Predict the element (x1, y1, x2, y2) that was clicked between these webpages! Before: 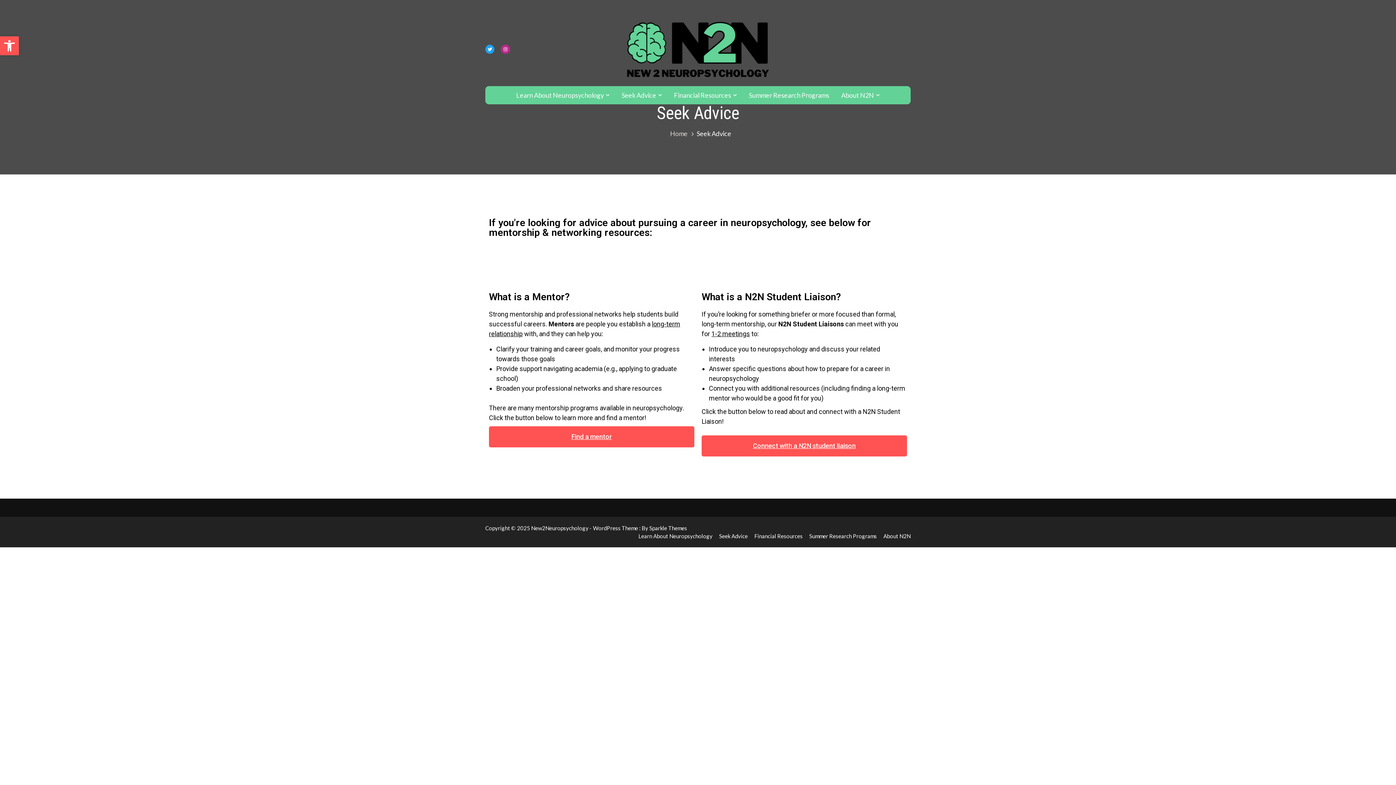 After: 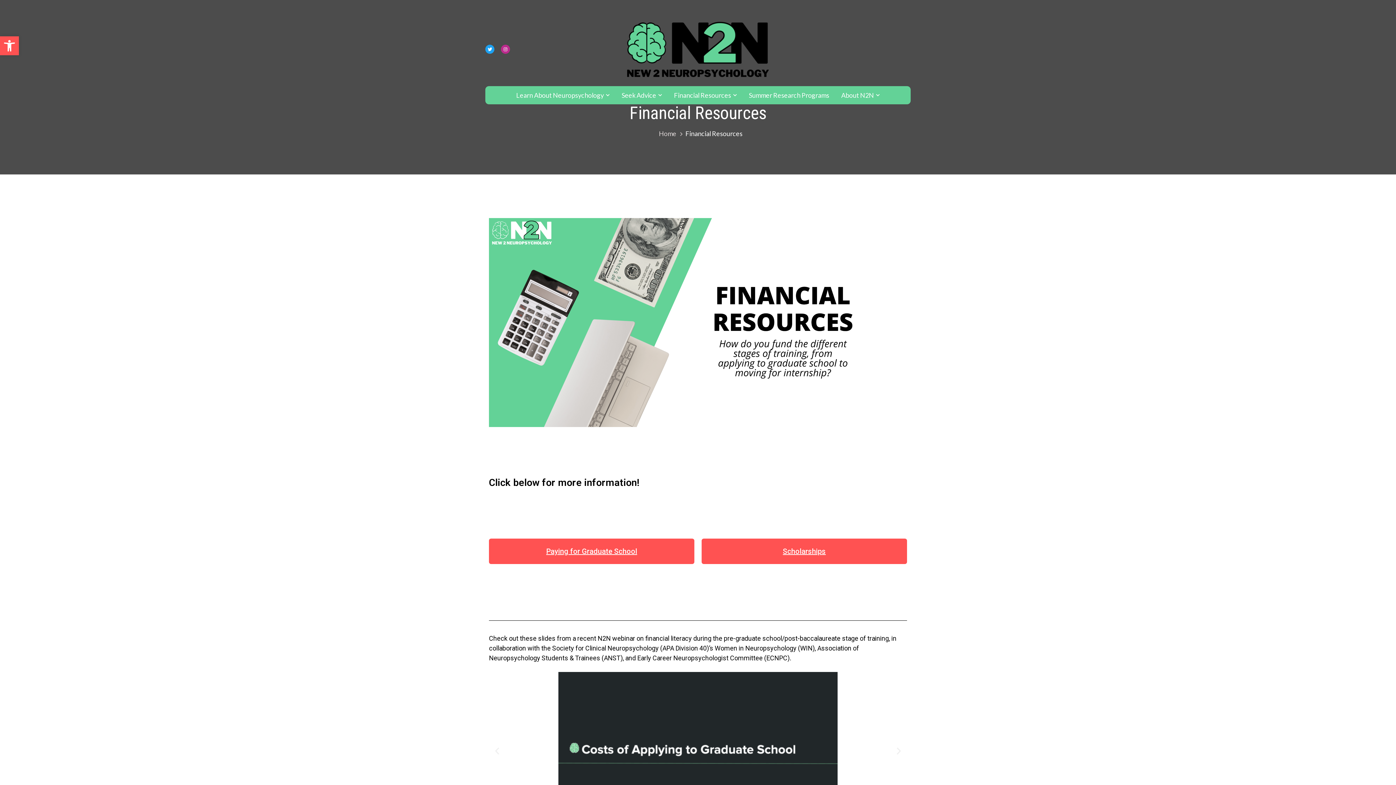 Action: label: Financial Resources bbox: (668, 86, 742, 104)